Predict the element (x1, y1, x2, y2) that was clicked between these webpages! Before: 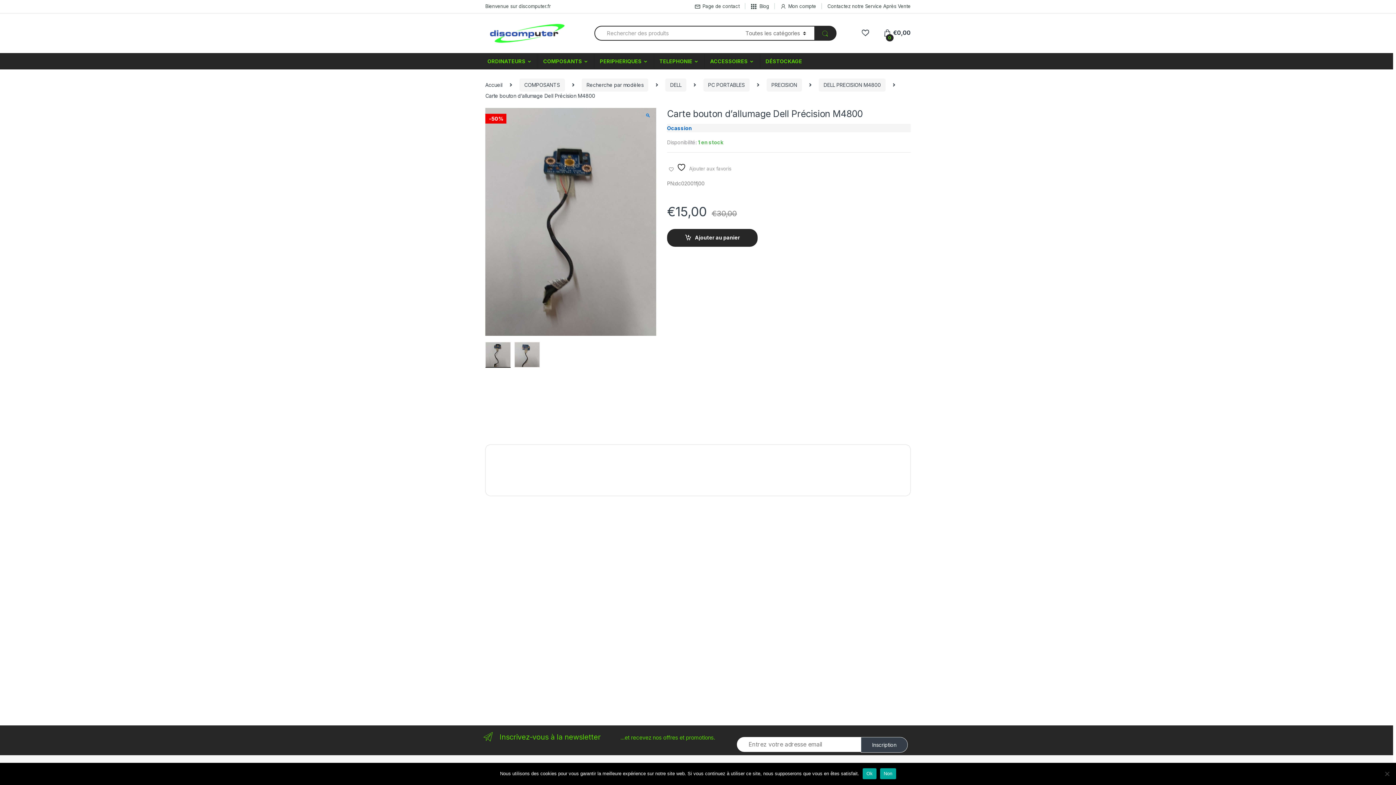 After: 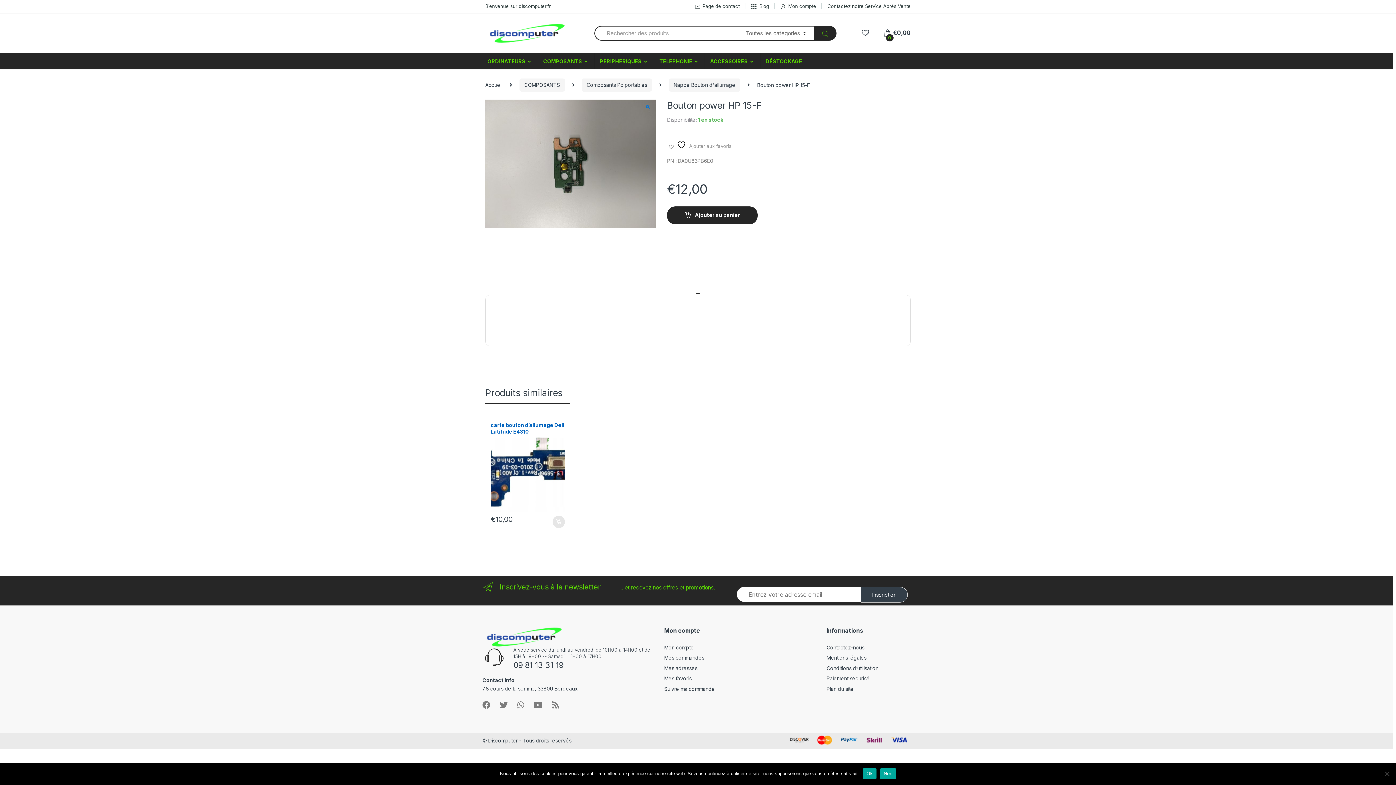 Action: bbox: (746, 571, 820, 661) label: Bouton power HP 15-F